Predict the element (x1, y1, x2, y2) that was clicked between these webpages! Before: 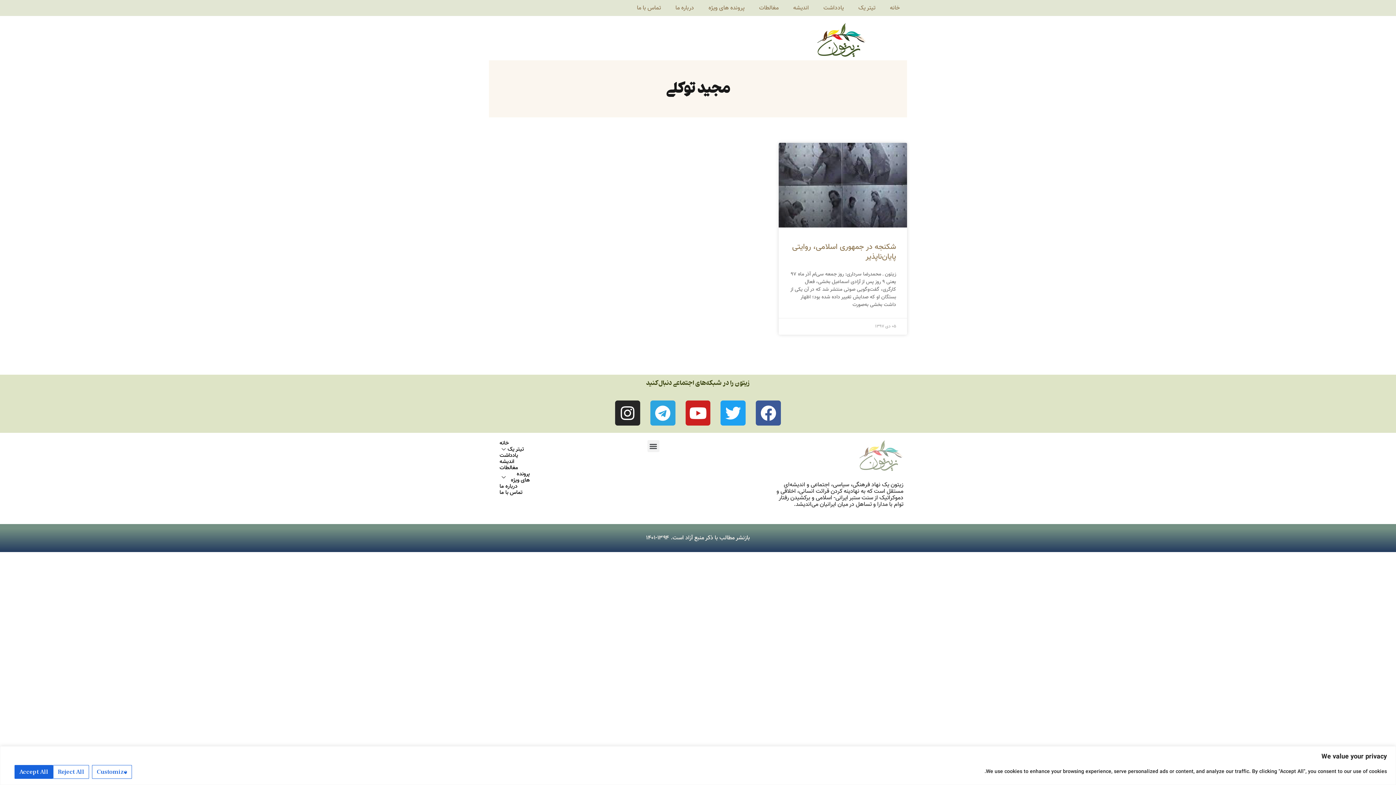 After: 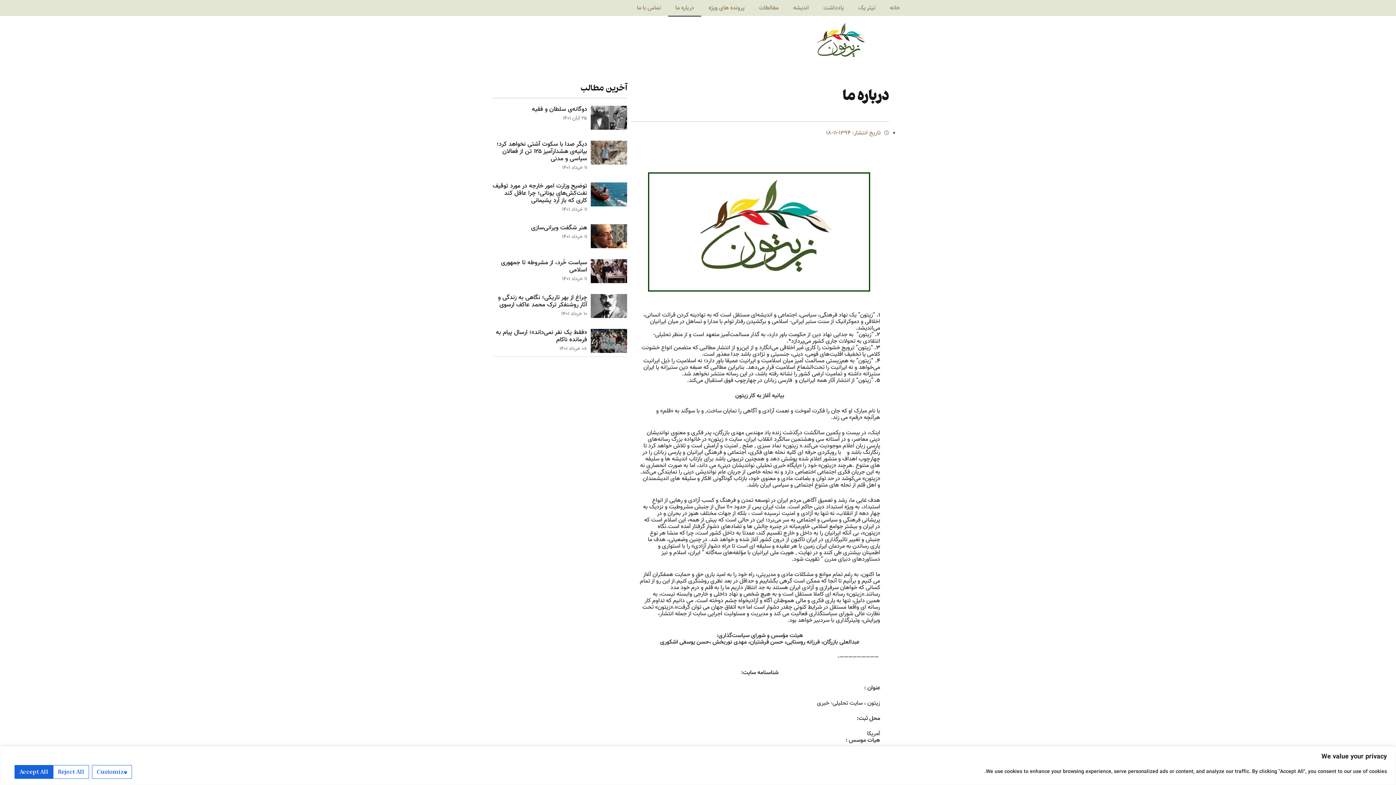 Action: label: درباره ما bbox: (668, 0, 701, 16)